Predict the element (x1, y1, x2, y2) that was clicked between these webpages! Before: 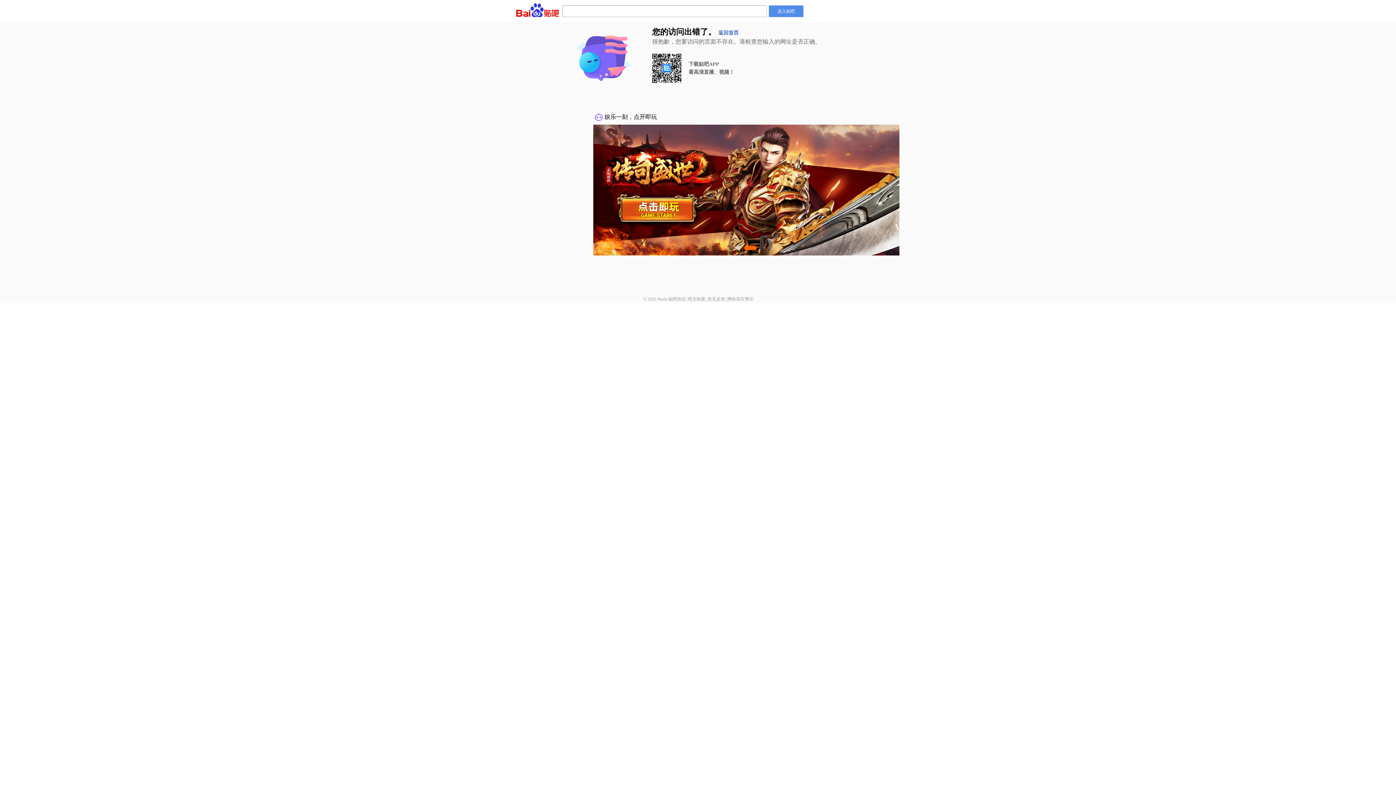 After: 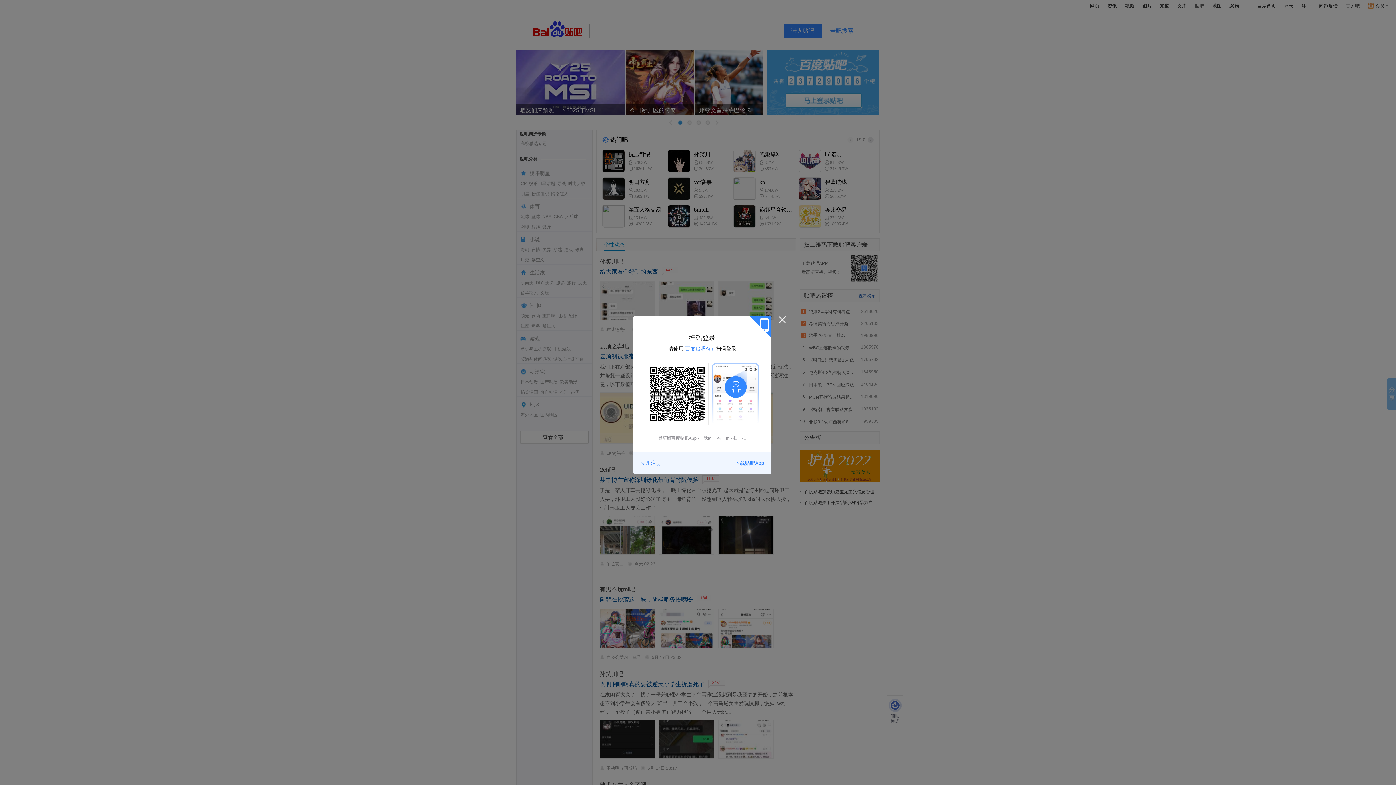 Action: label: 进入贴吧 bbox: (769, 5, 803, 17)